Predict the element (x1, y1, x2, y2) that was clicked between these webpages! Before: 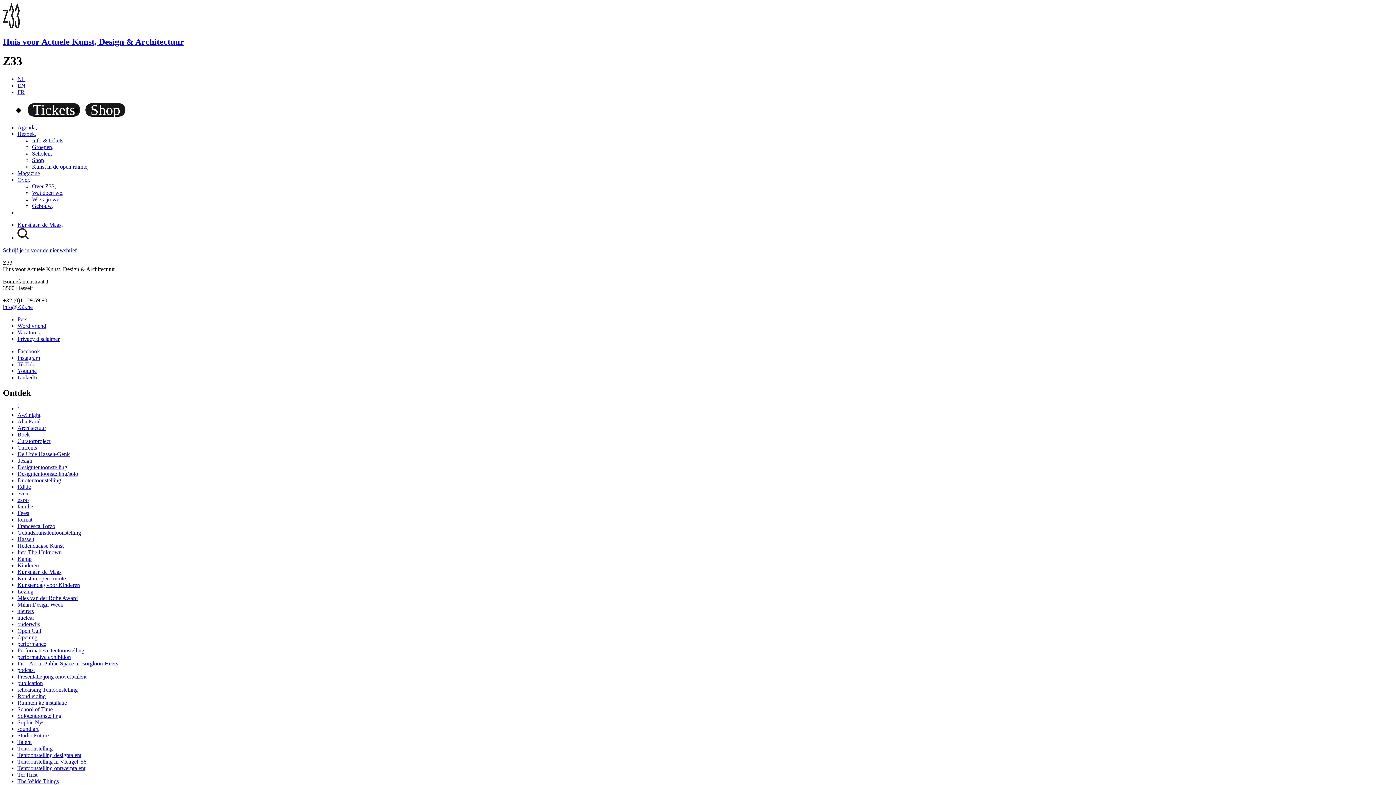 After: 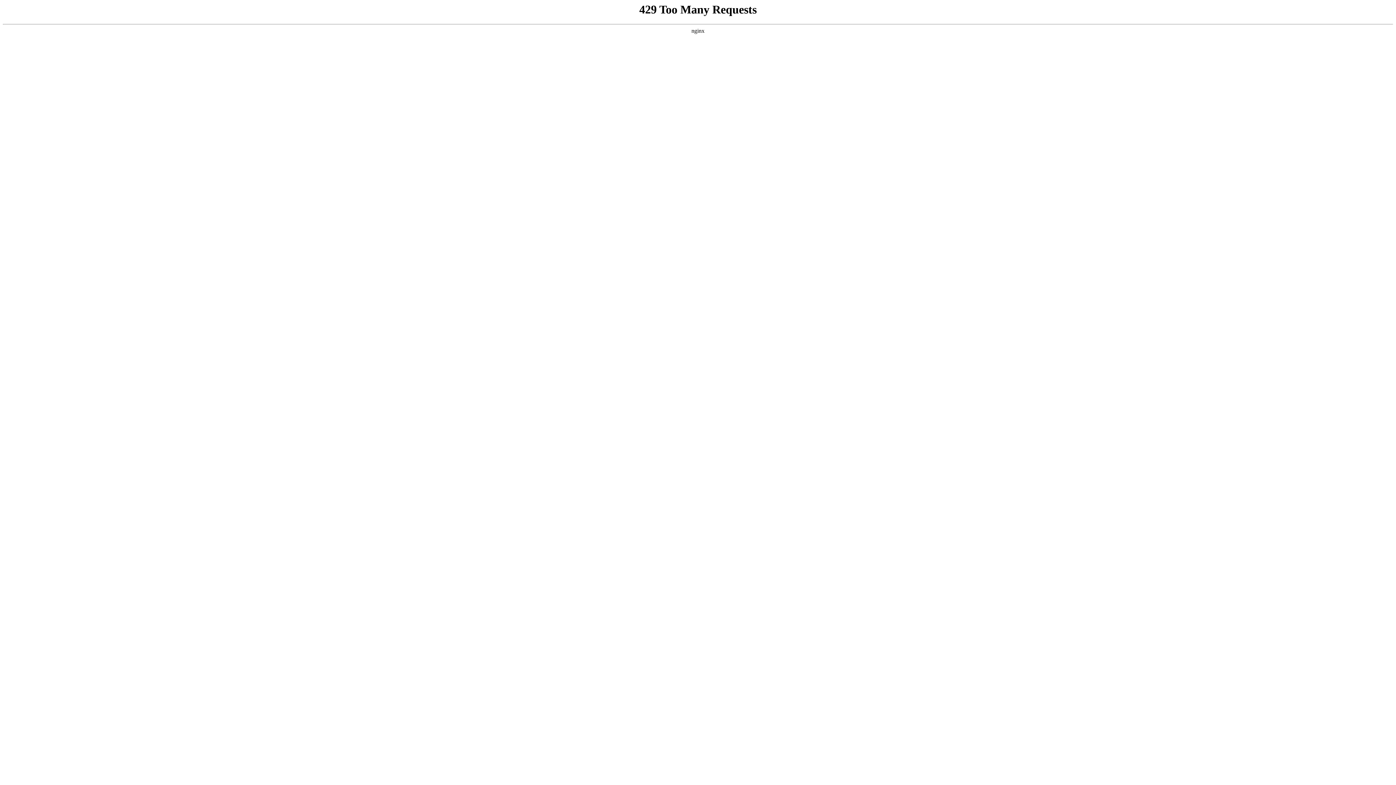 Action: bbox: (17, 549, 61, 555) label: Into The Unknown